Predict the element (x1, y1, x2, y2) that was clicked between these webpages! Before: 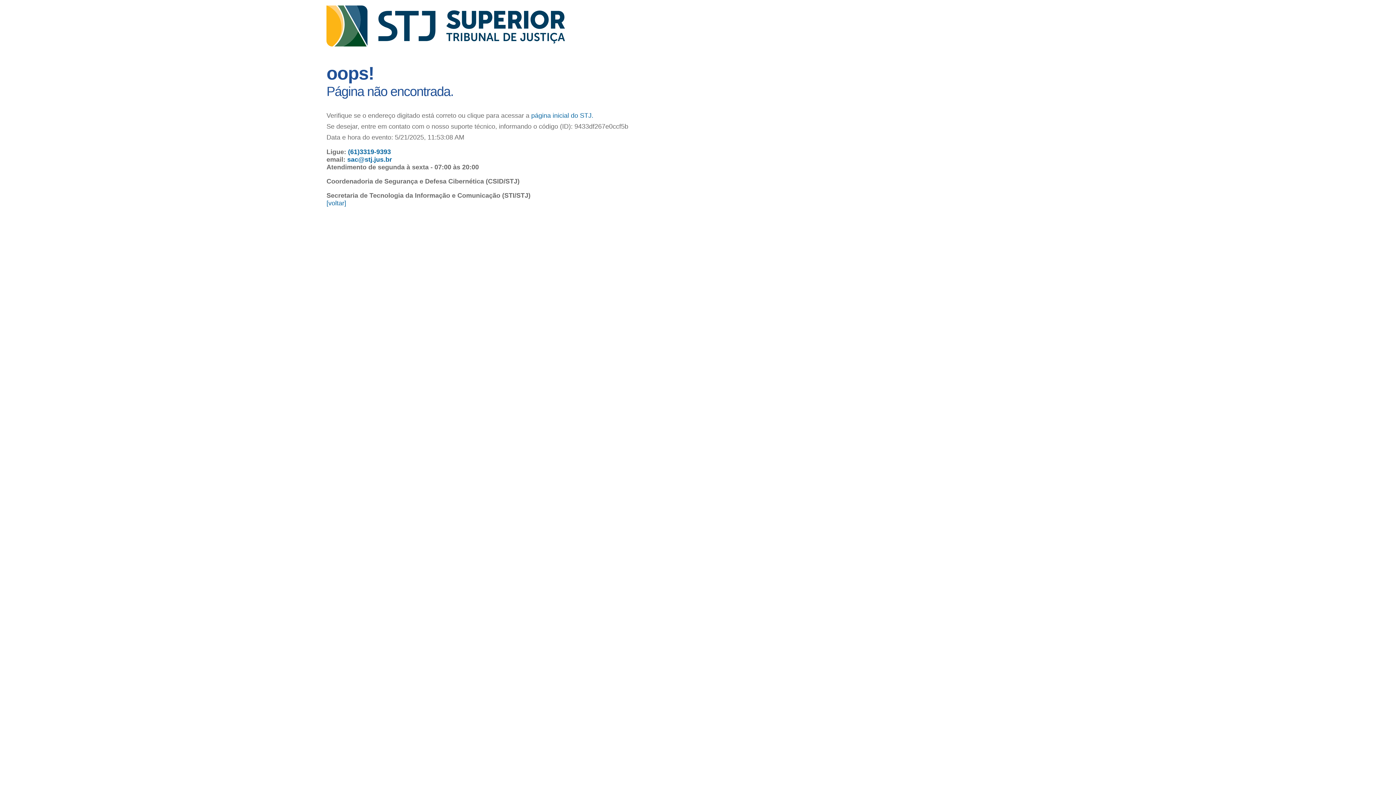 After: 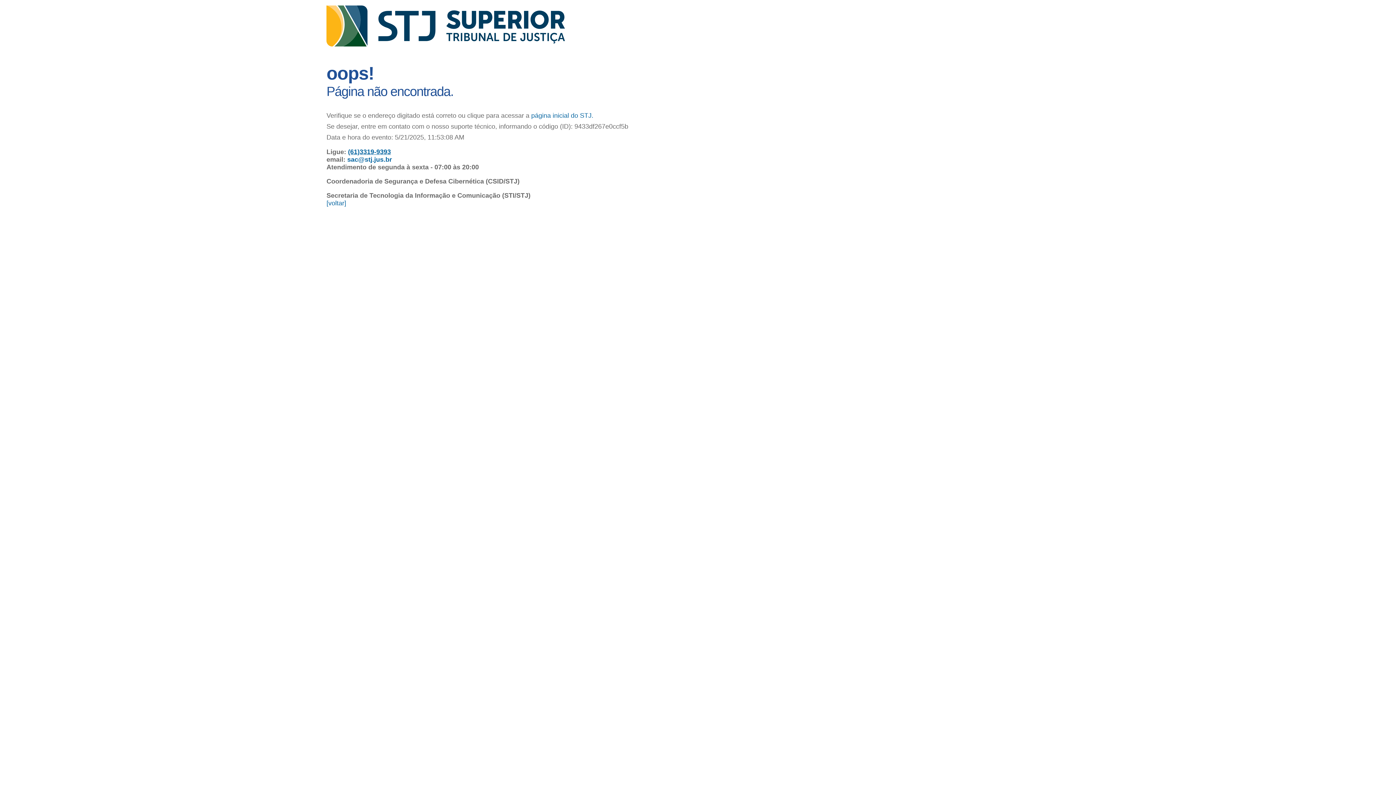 Action: label: (61)3319-9393 bbox: (348, 148, 390, 155)